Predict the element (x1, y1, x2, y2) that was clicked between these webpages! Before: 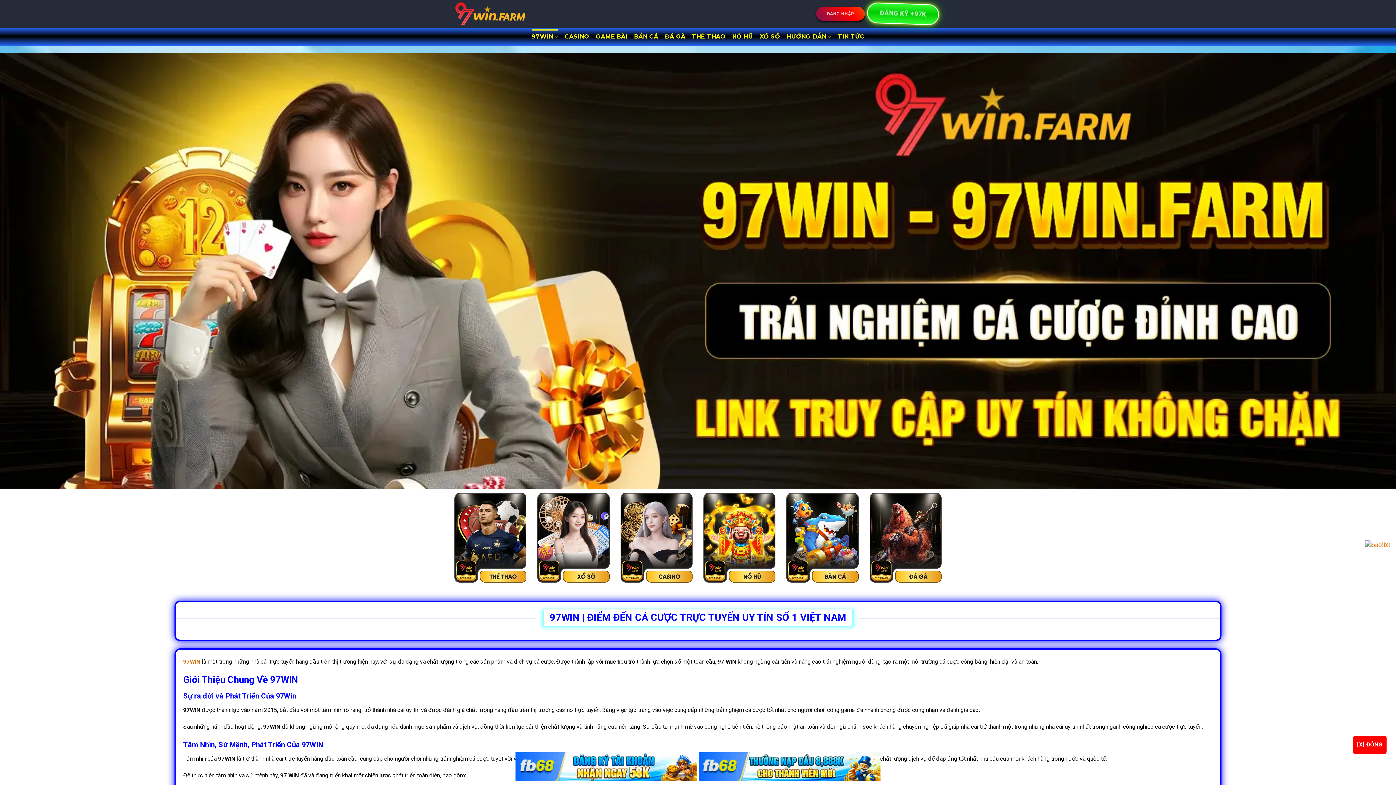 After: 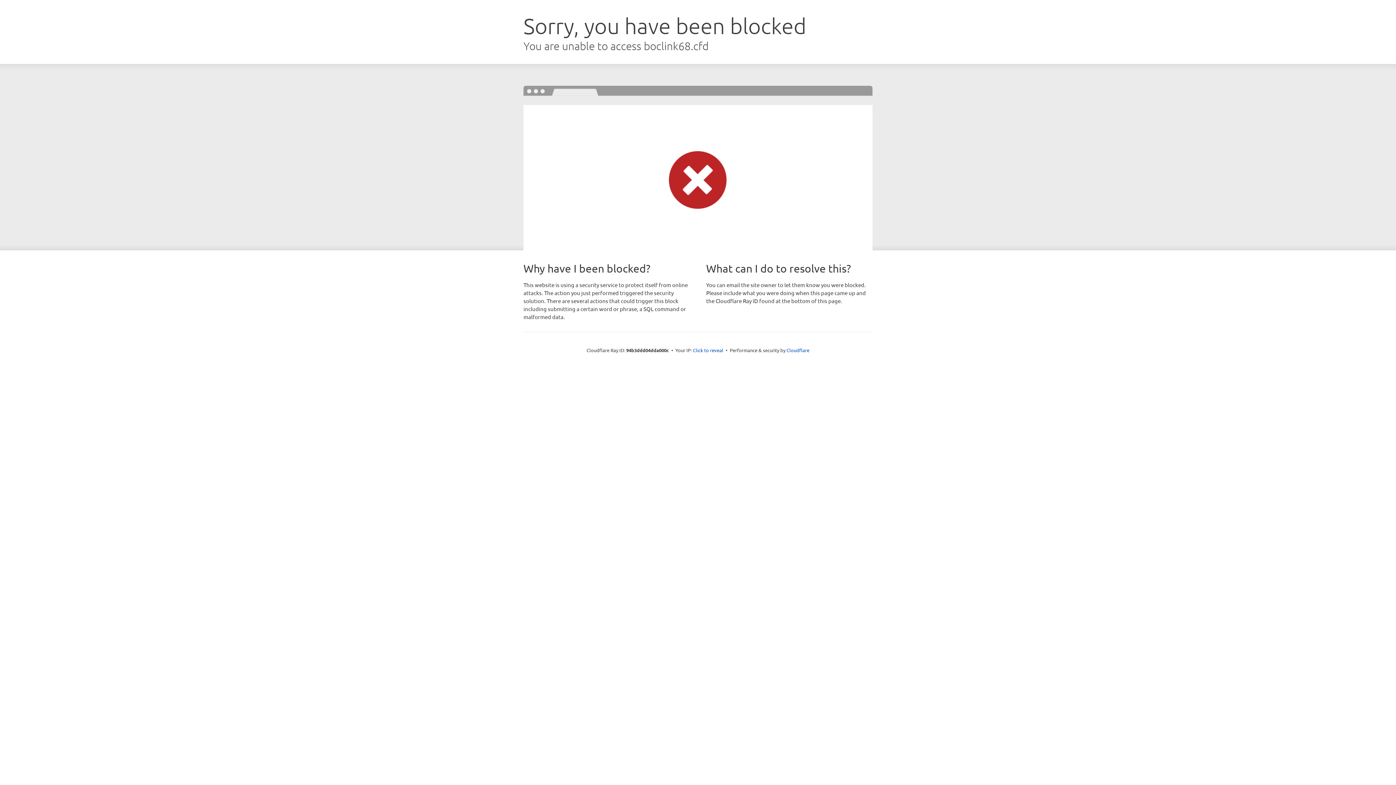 Action: bbox: (1366, 541, 1389, 548)